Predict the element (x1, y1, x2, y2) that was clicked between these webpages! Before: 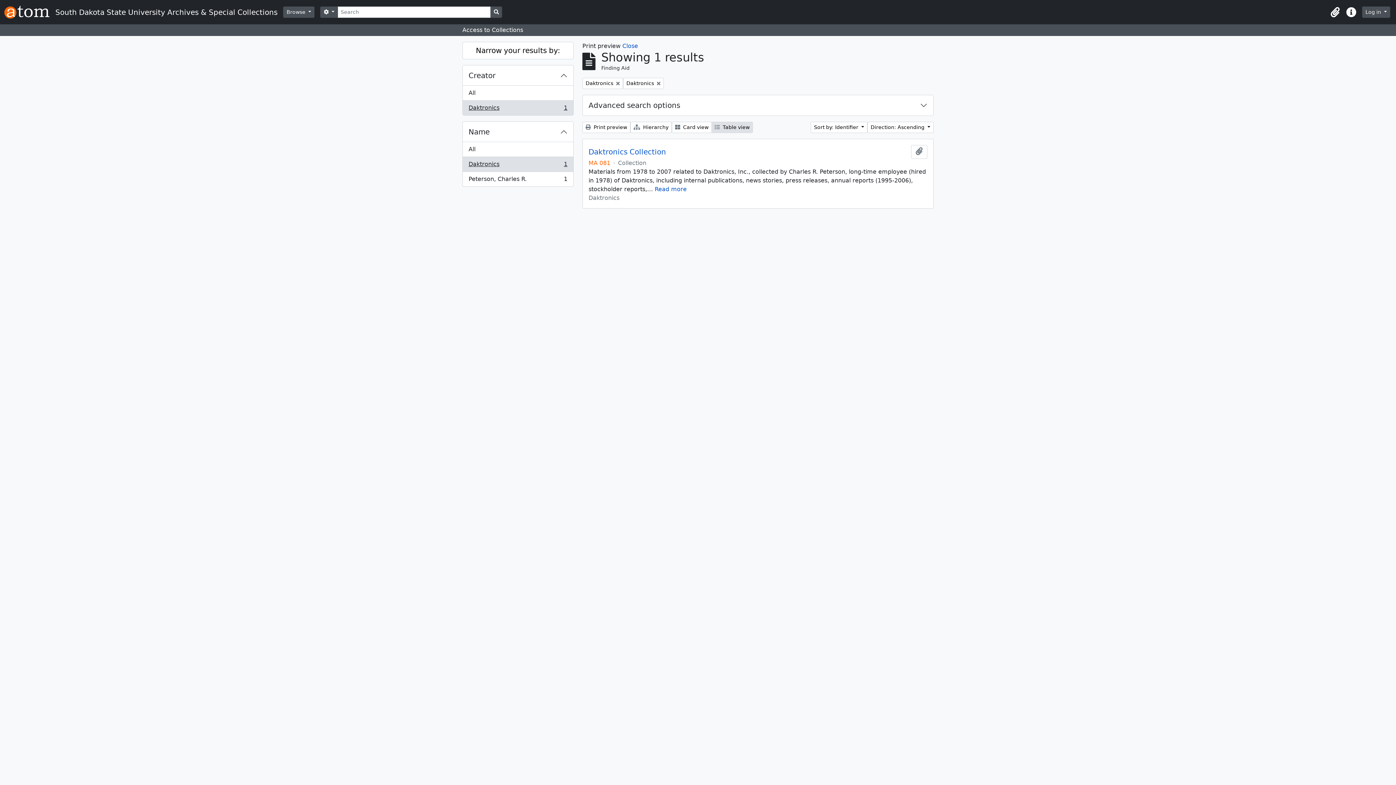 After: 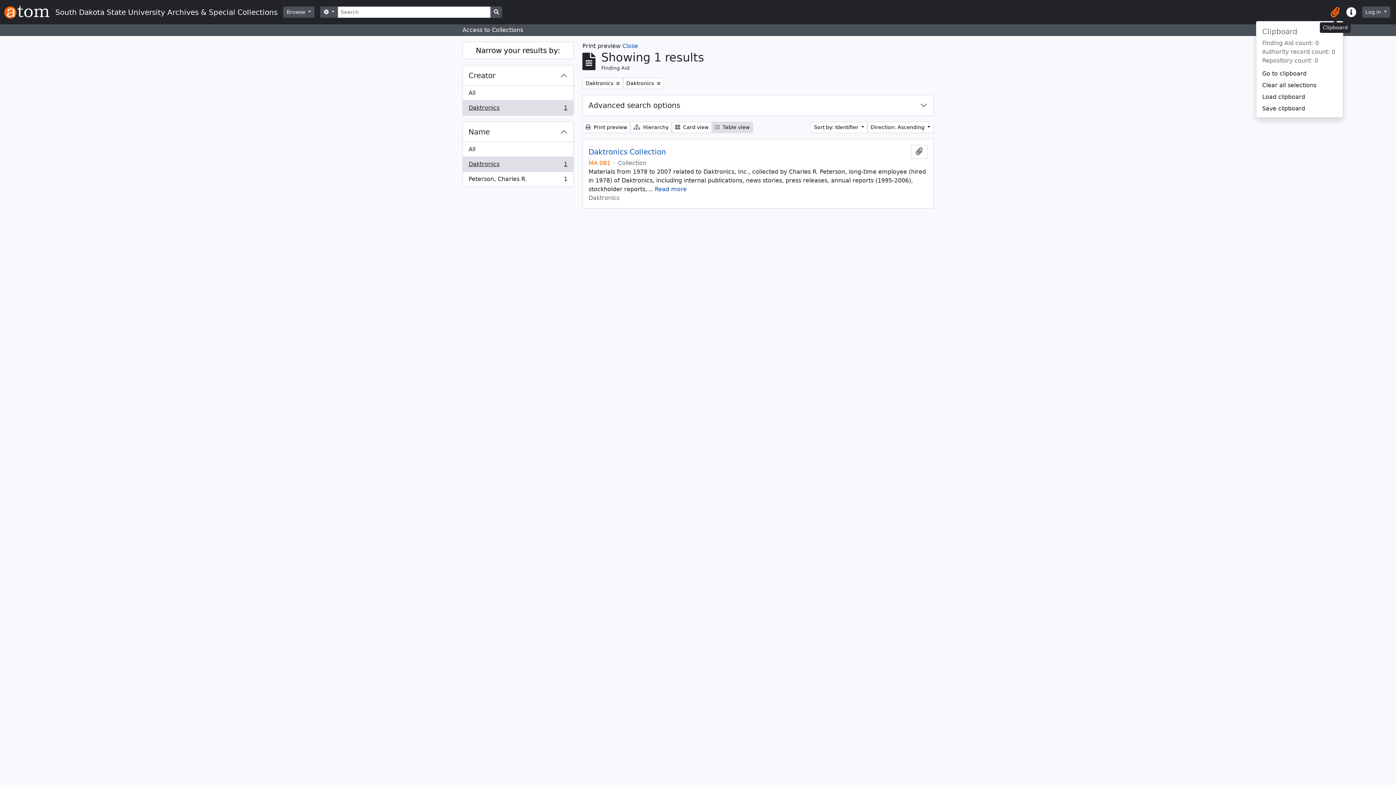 Action: bbox: (1327, 4, 1343, 20) label: Clipboard